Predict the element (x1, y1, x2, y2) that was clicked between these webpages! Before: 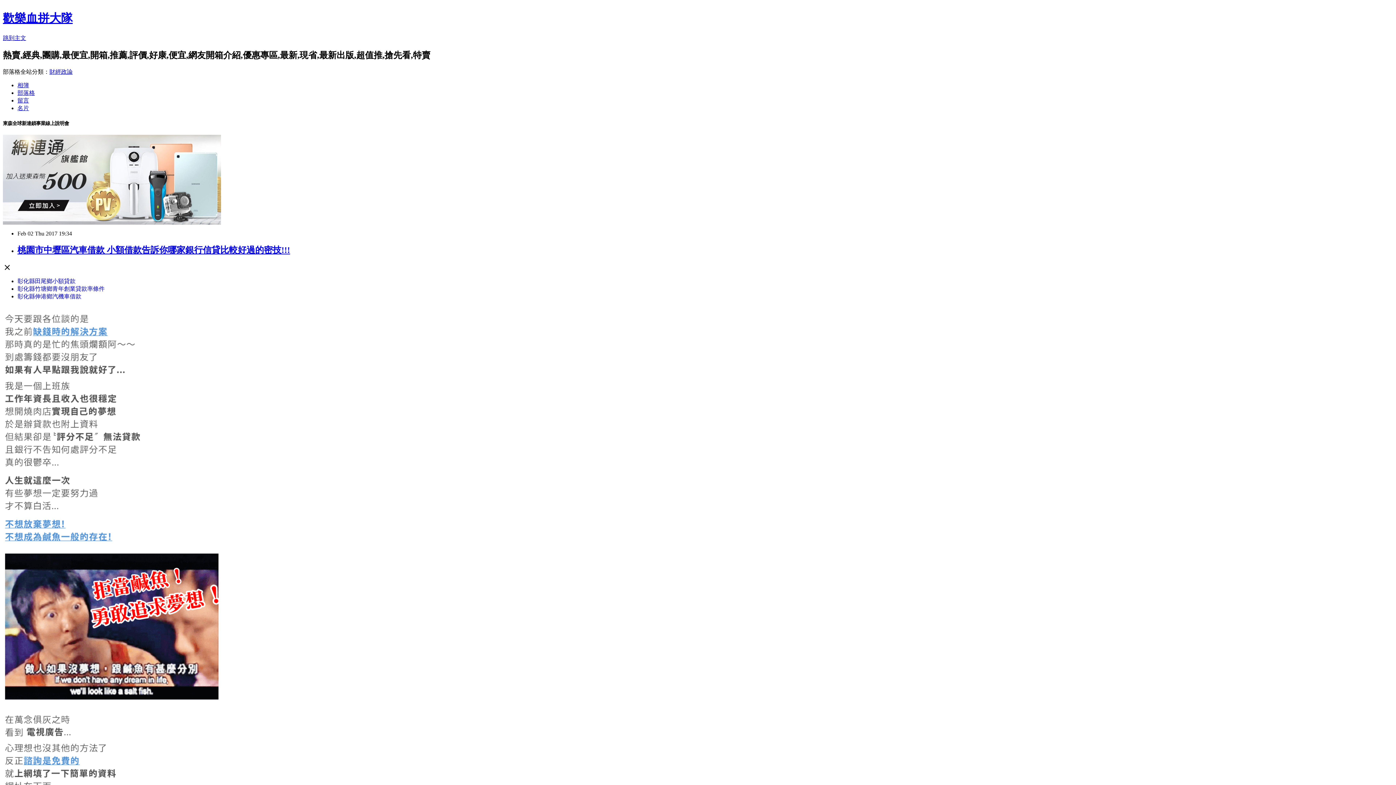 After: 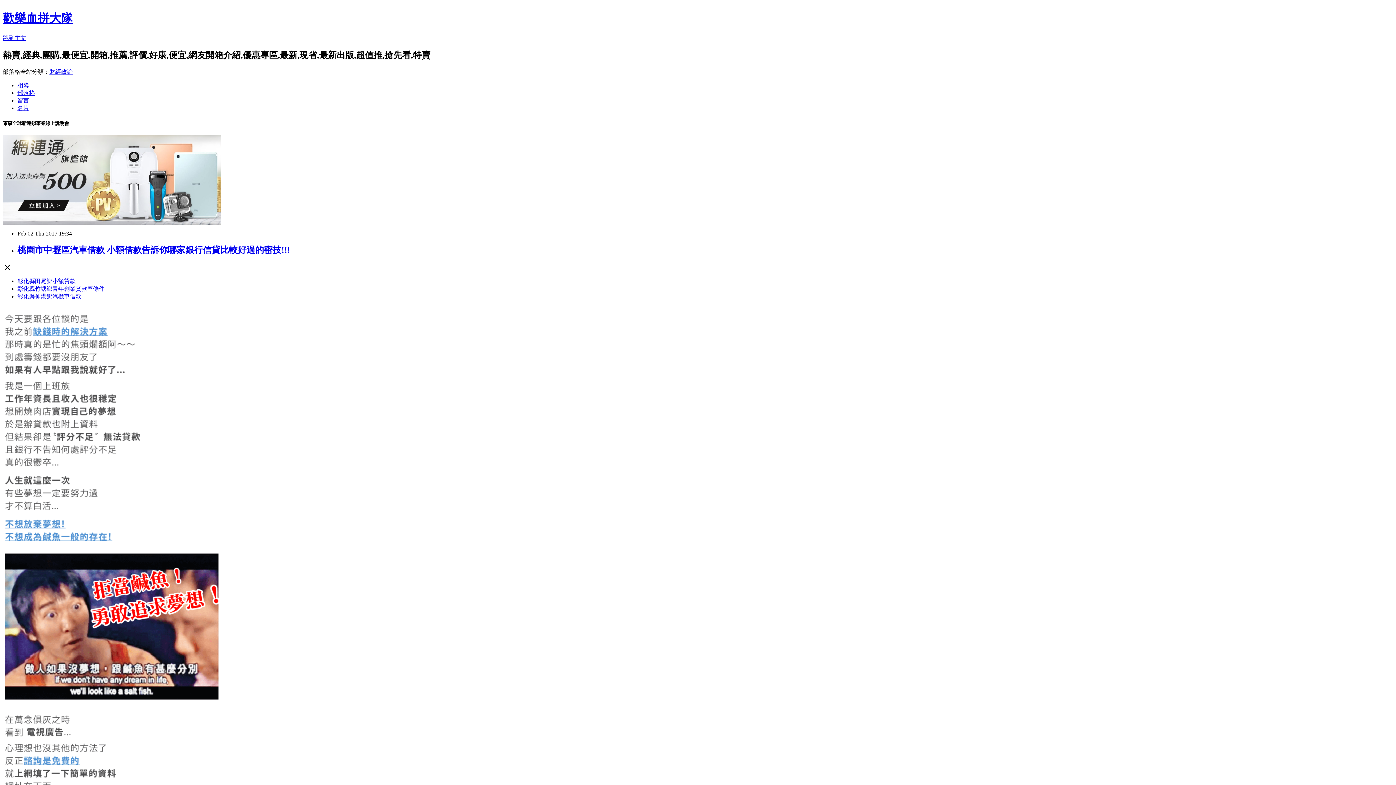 Action: label: 留言 bbox: (17, 97, 29, 103)